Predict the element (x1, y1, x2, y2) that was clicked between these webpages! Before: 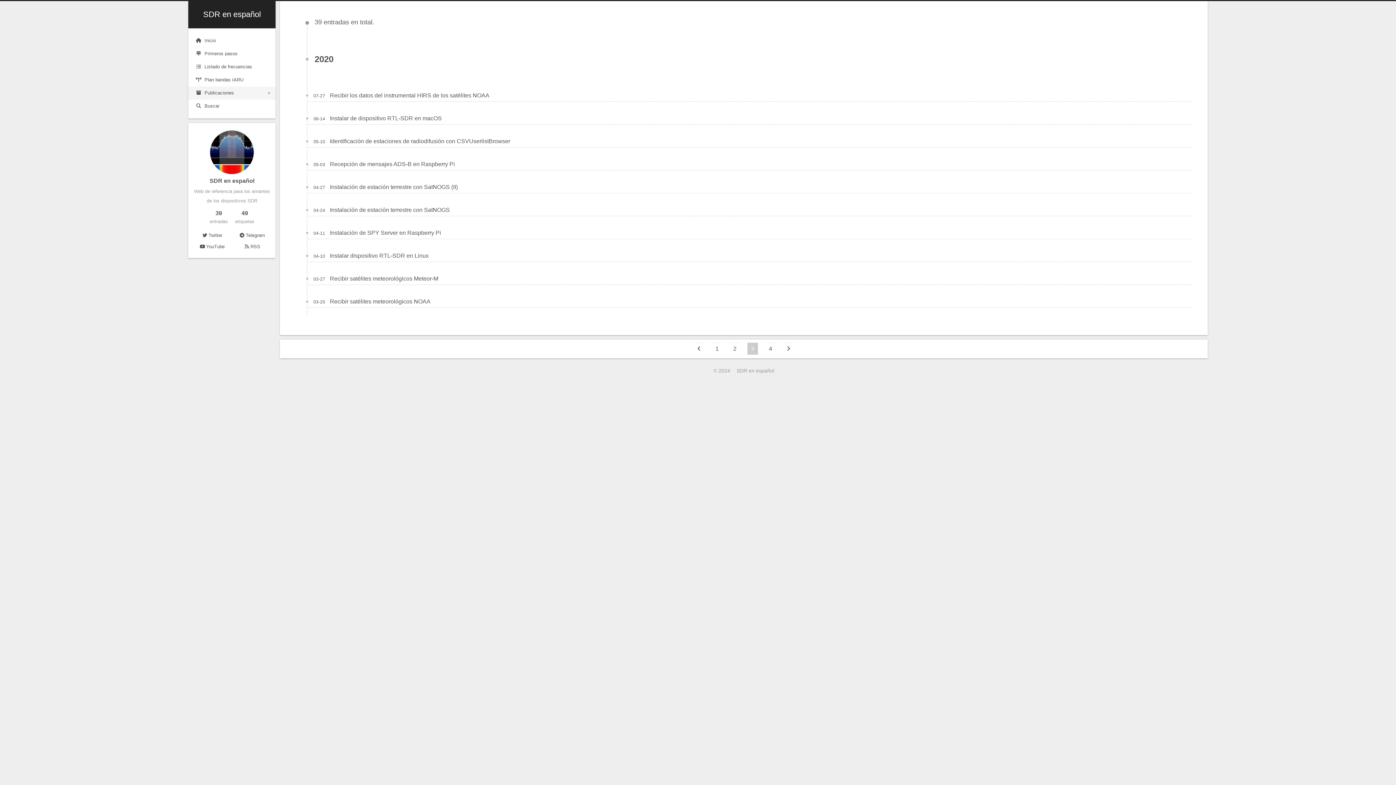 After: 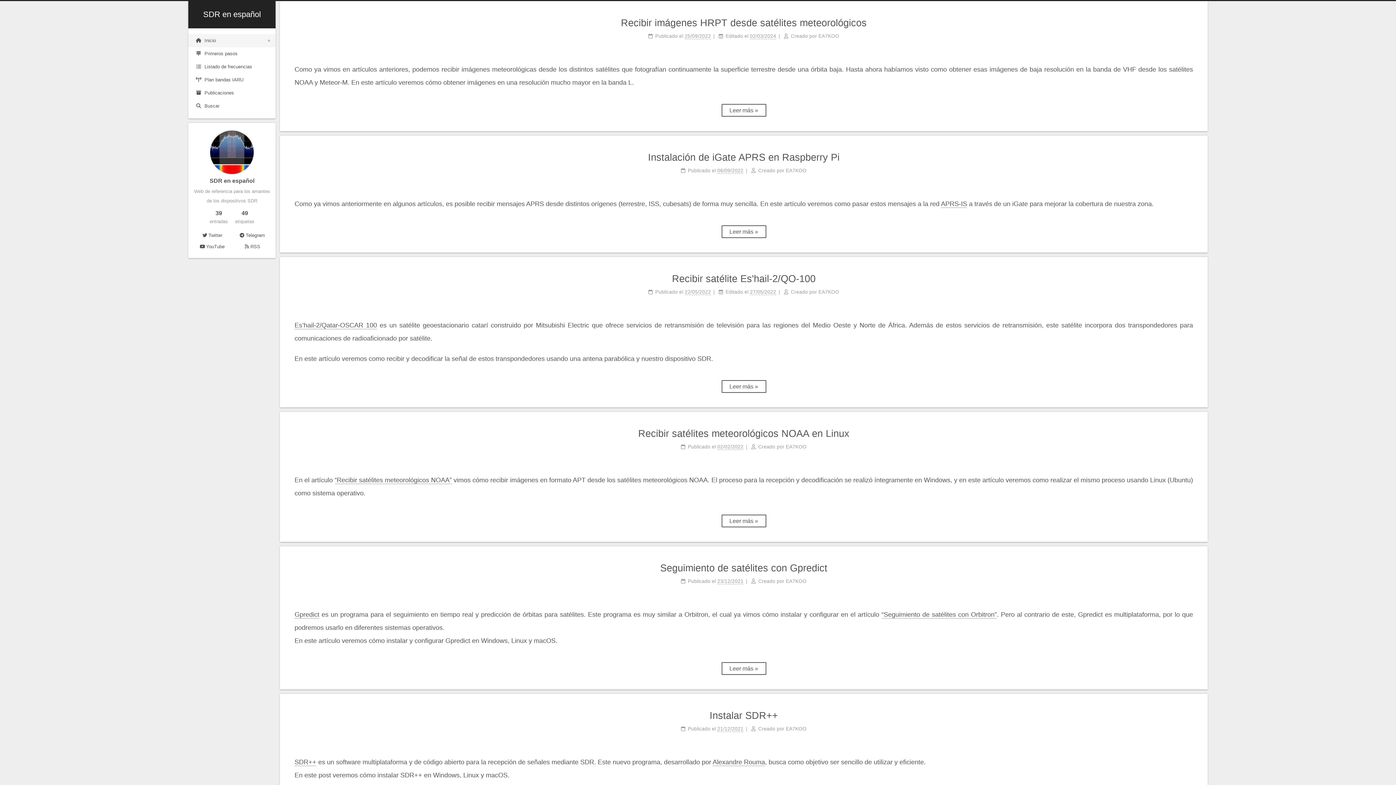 Action: label: Inicio bbox: (188, 34, 275, 47)